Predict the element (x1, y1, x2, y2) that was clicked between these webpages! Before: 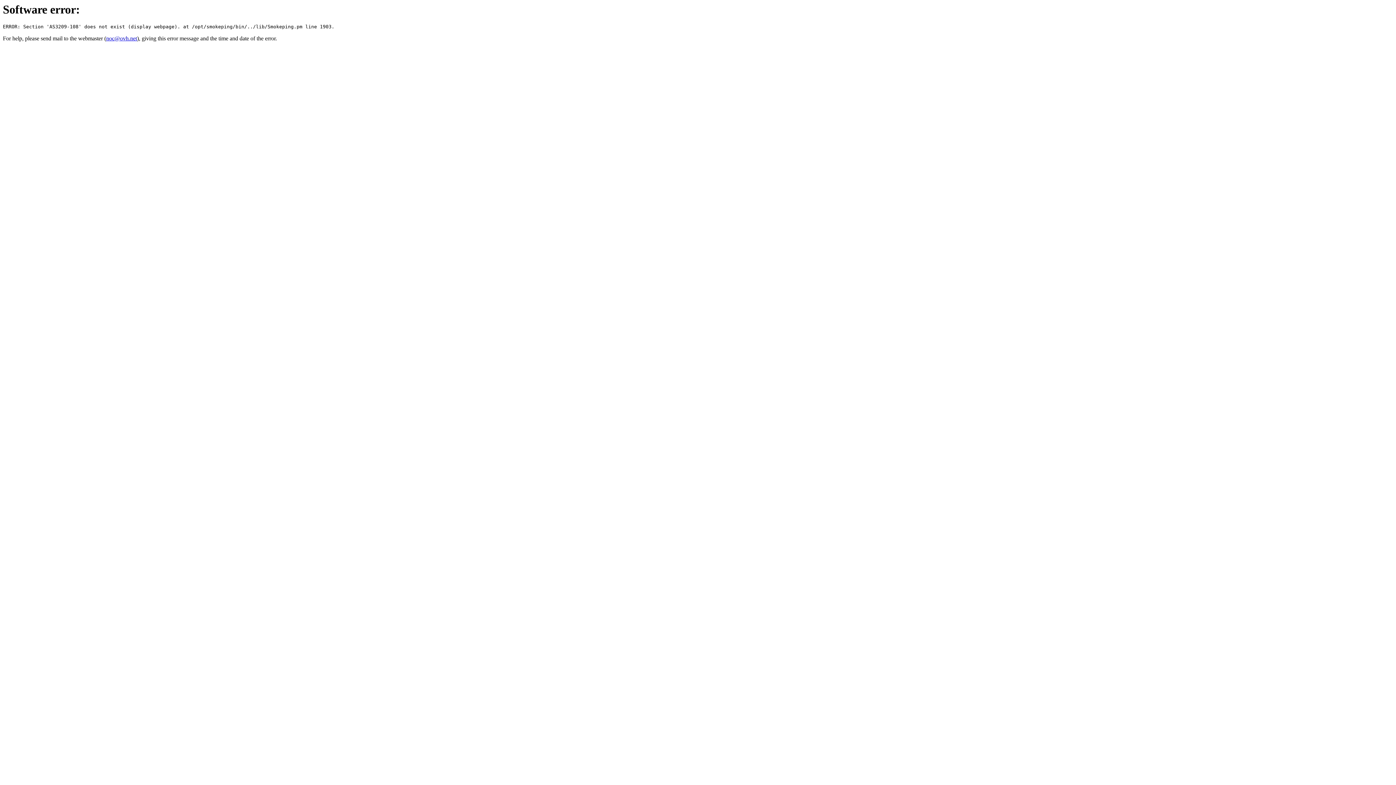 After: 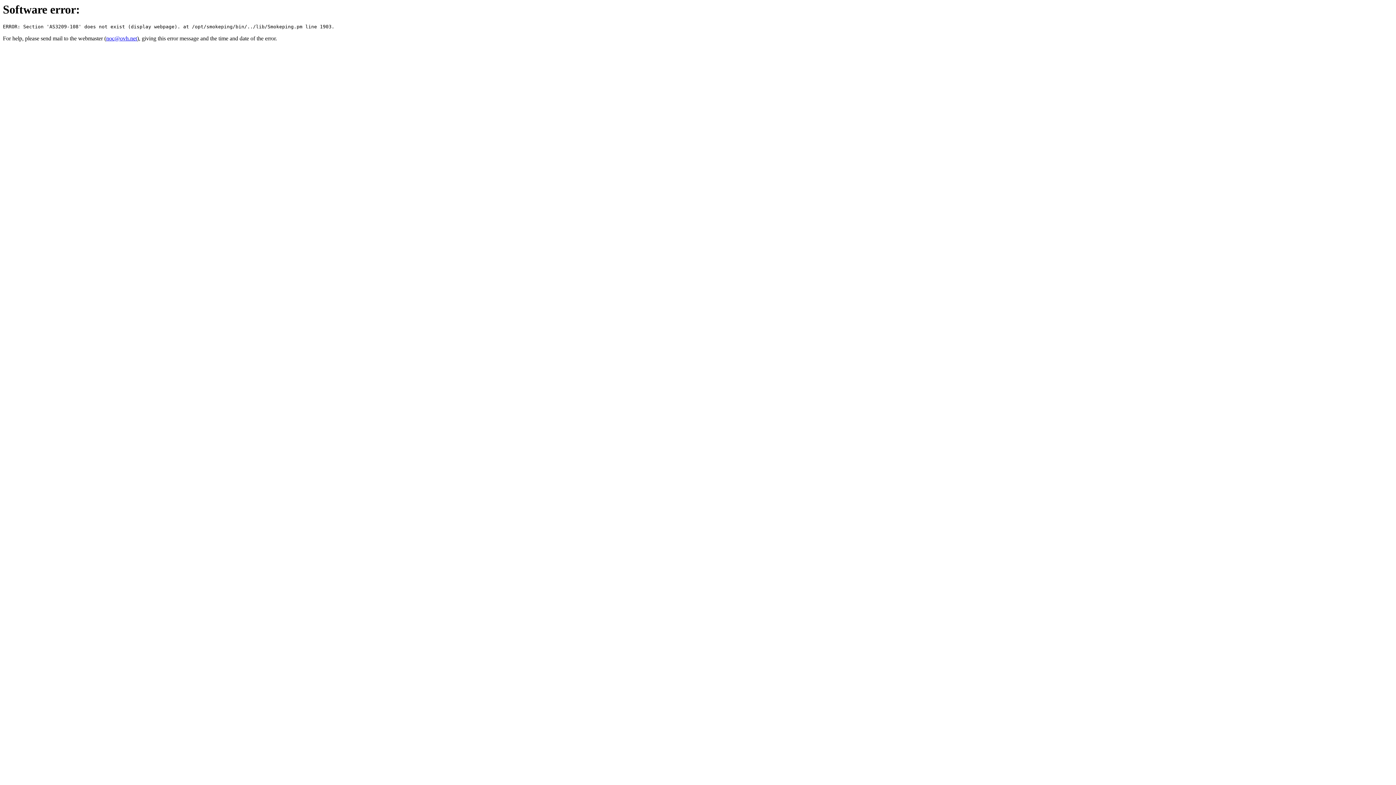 Action: bbox: (106, 35, 137, 41) label: noc@ovh.net